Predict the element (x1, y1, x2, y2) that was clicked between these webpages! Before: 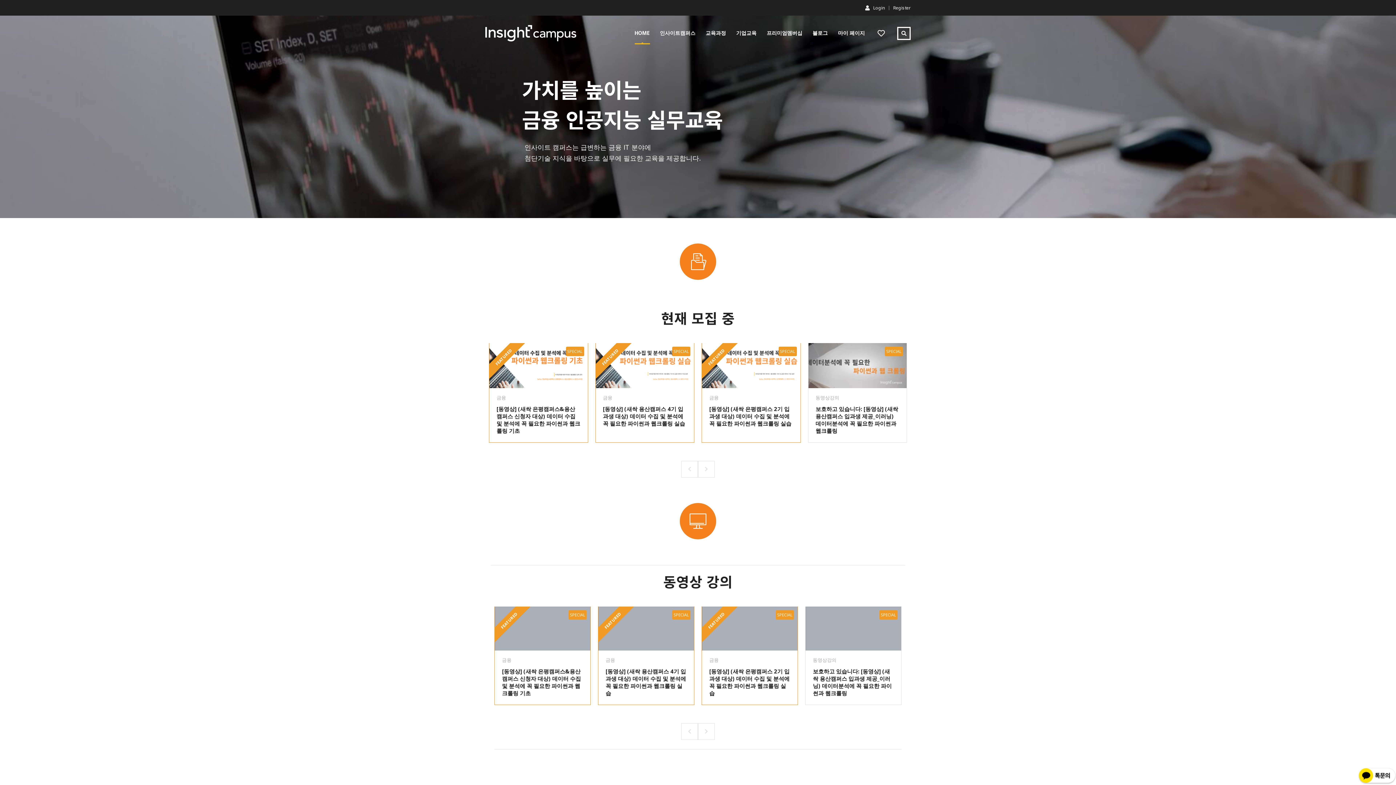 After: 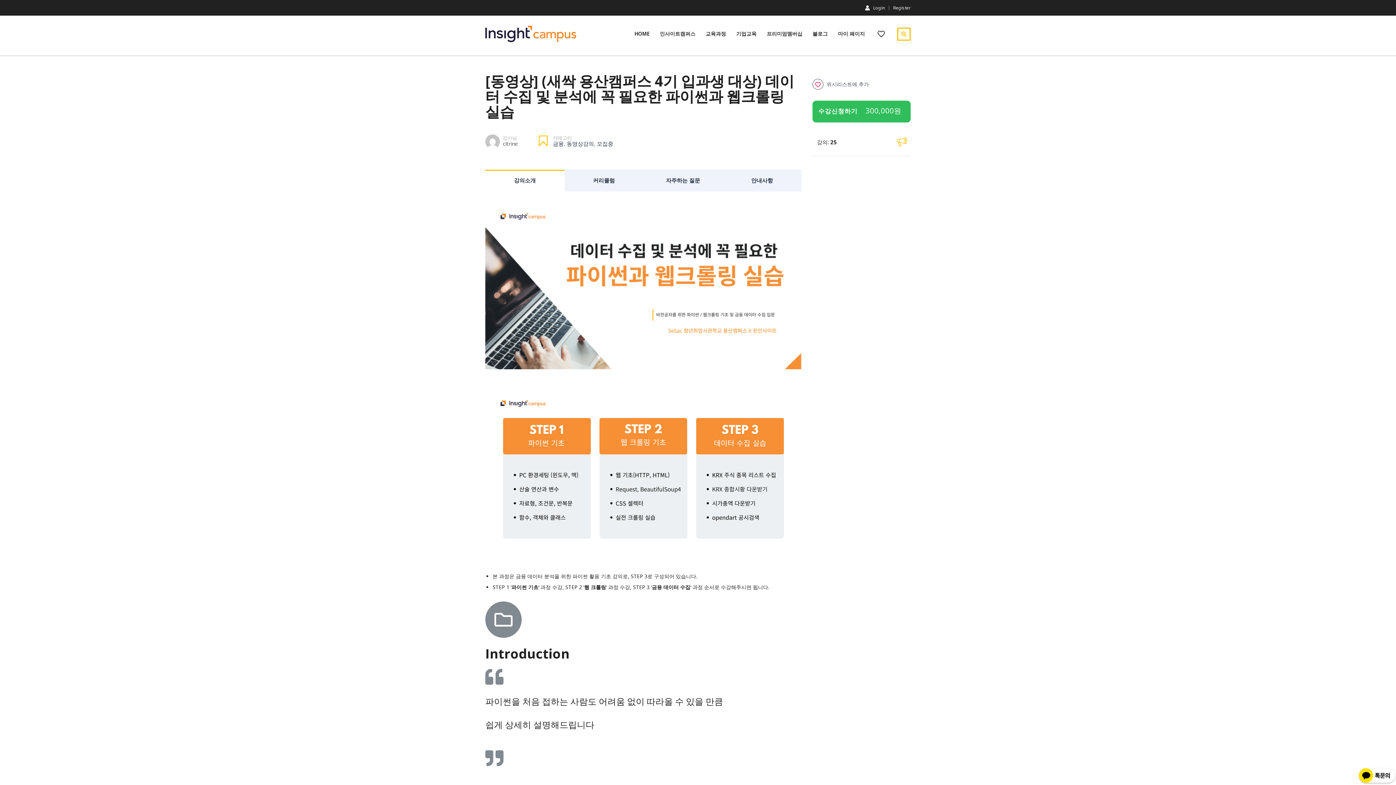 Action: label: [동영상] (새싹 용산캠퍼스 4기 입과생 대상) 데이터 수집 및 분석에 꼭 필요한 파이썬과 웹크롤링 실습 bbox: (605, 668, 686, 697)